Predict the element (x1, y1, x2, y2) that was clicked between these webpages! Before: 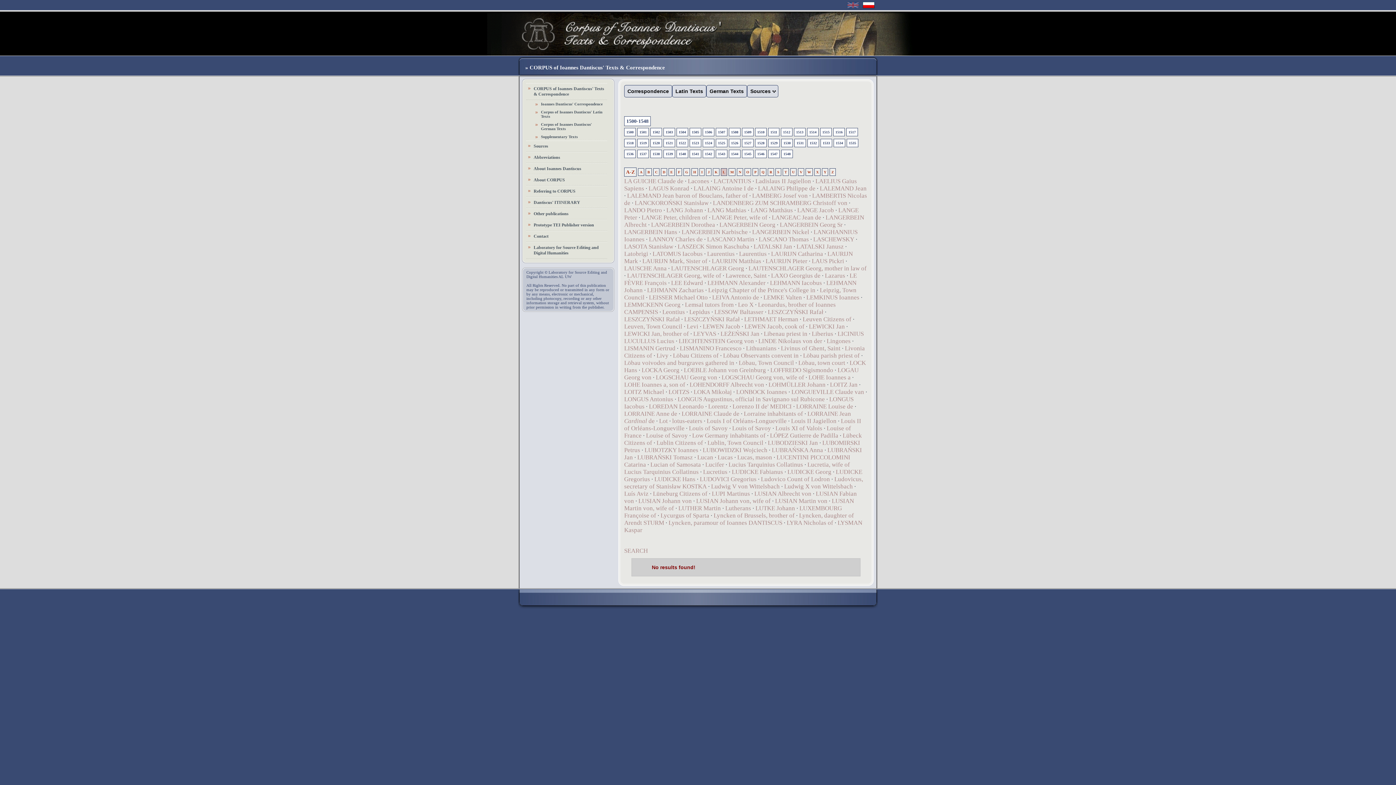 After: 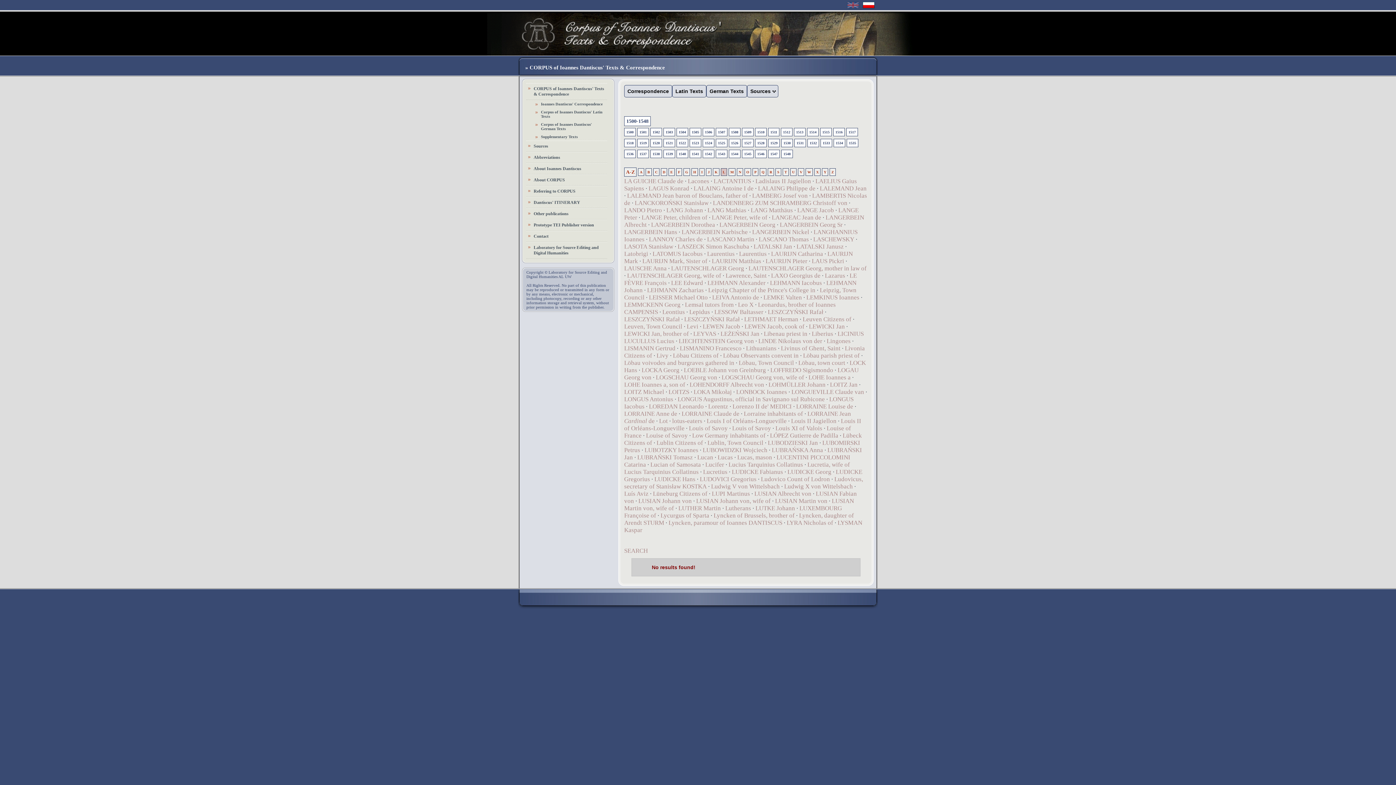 Action: label: LESZCZYŃSKI Rafał bbox: (624, 316, 680, 322)